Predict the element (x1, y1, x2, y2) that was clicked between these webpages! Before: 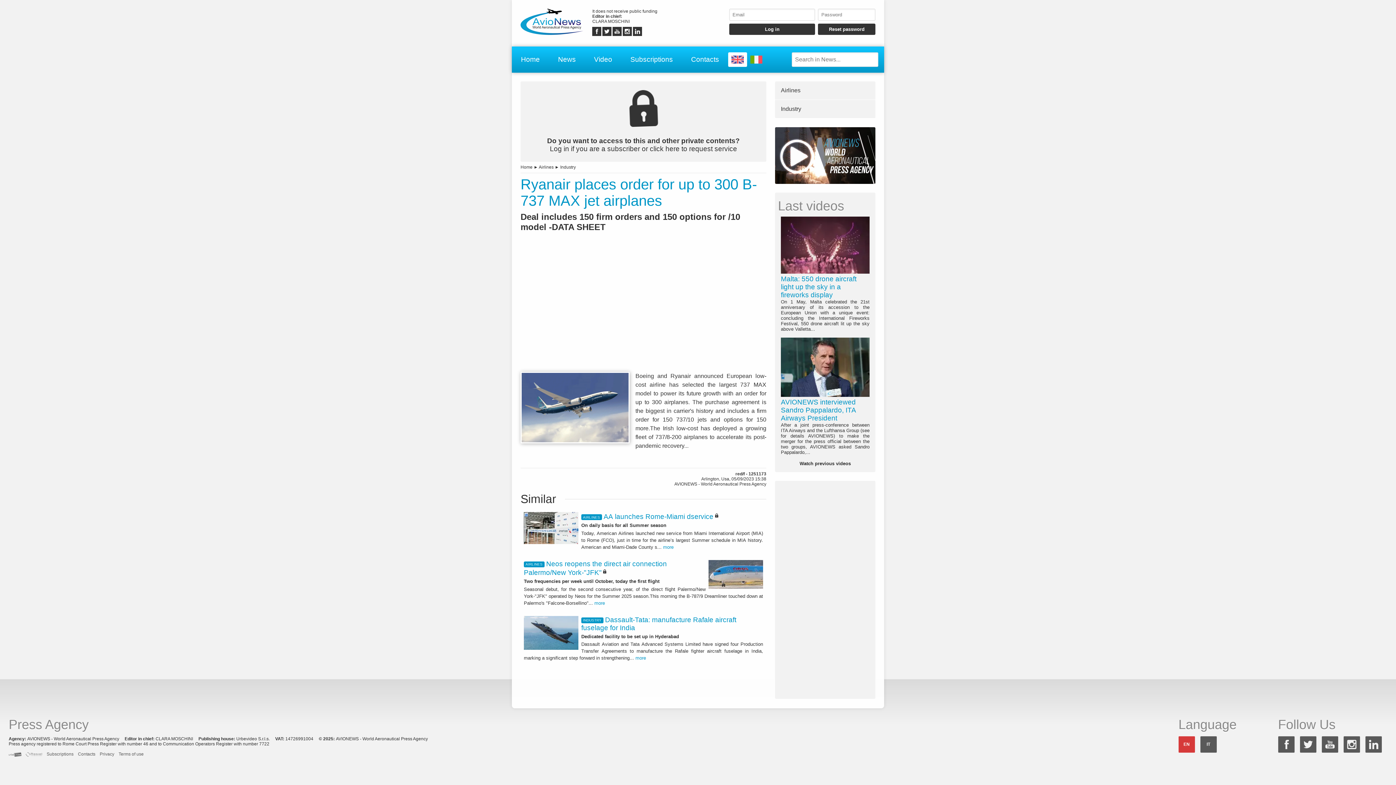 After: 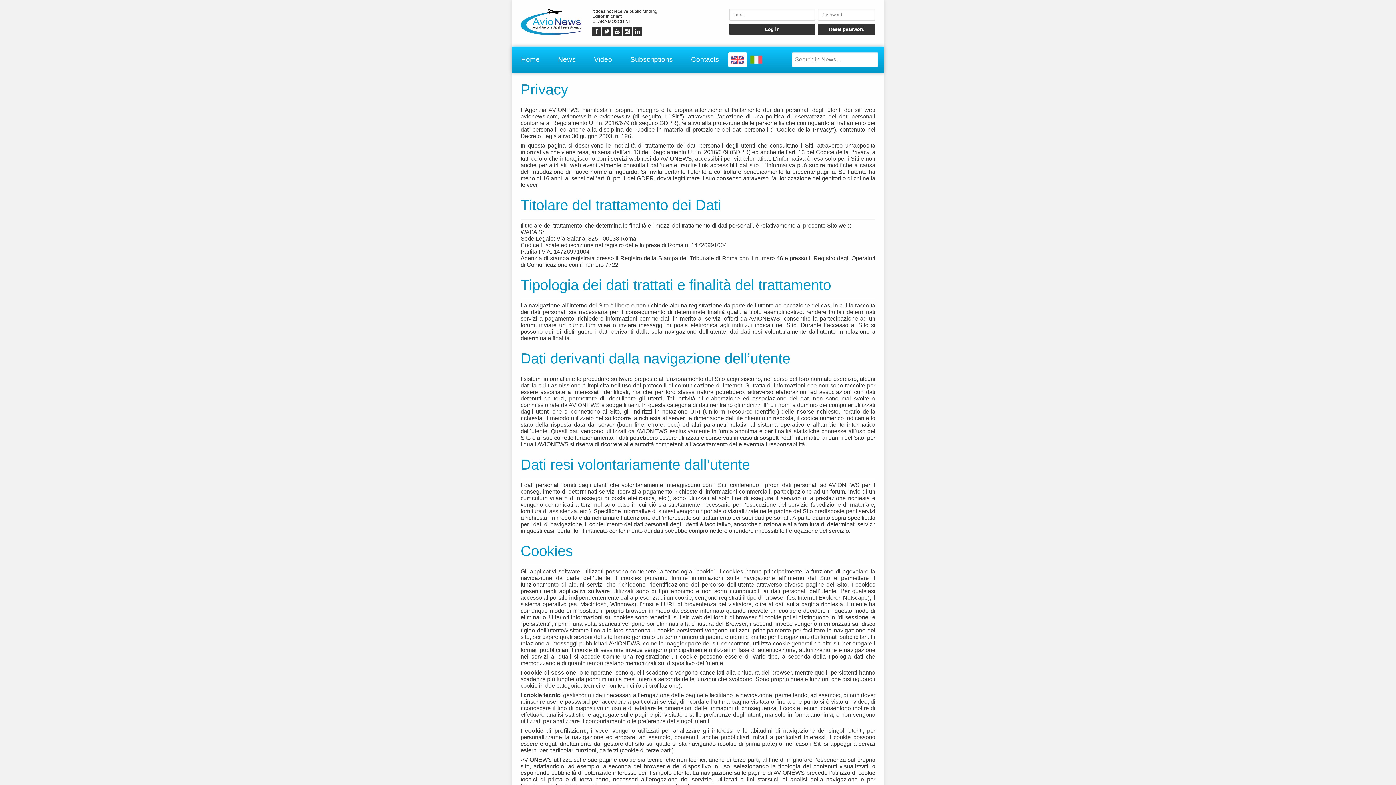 Action: bbox: (99, 752, 114, 757) label: Privacy